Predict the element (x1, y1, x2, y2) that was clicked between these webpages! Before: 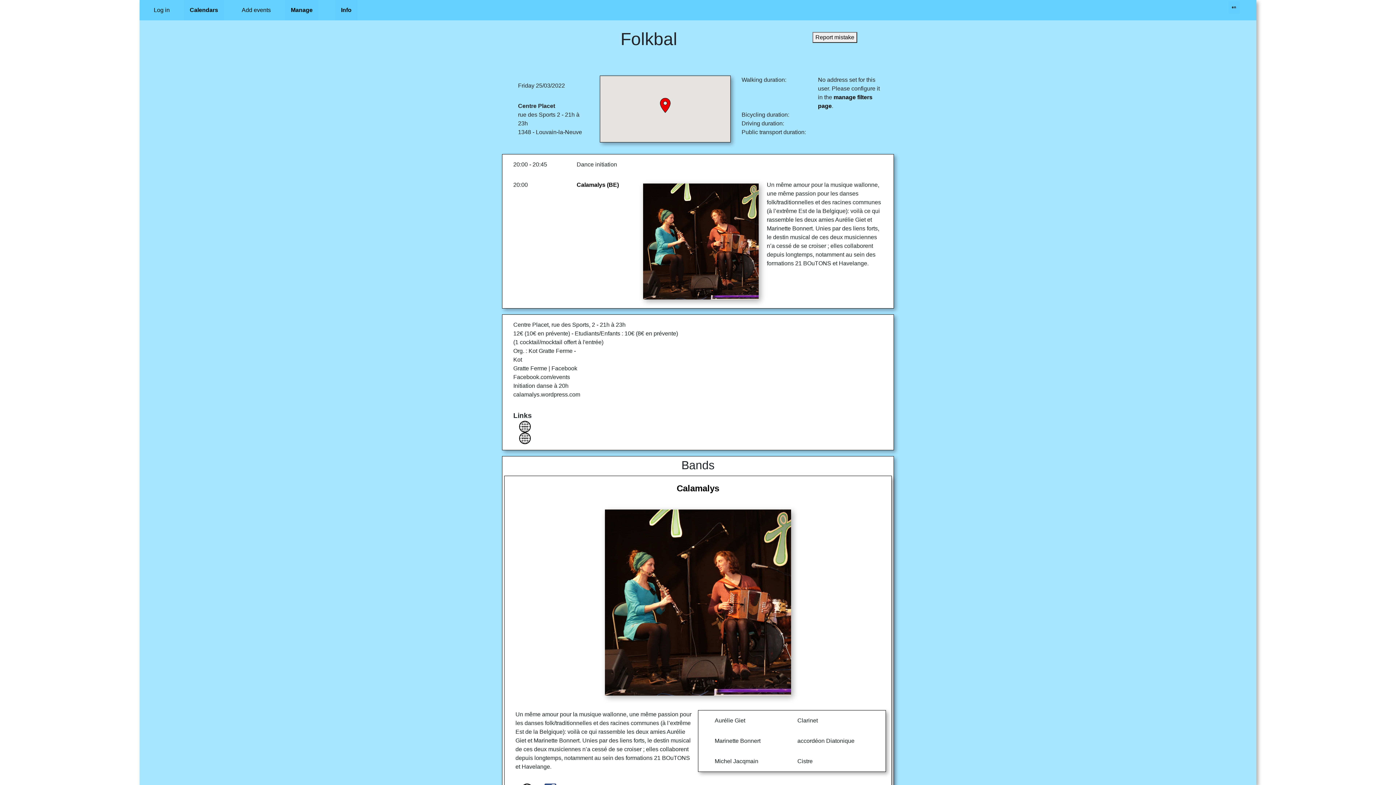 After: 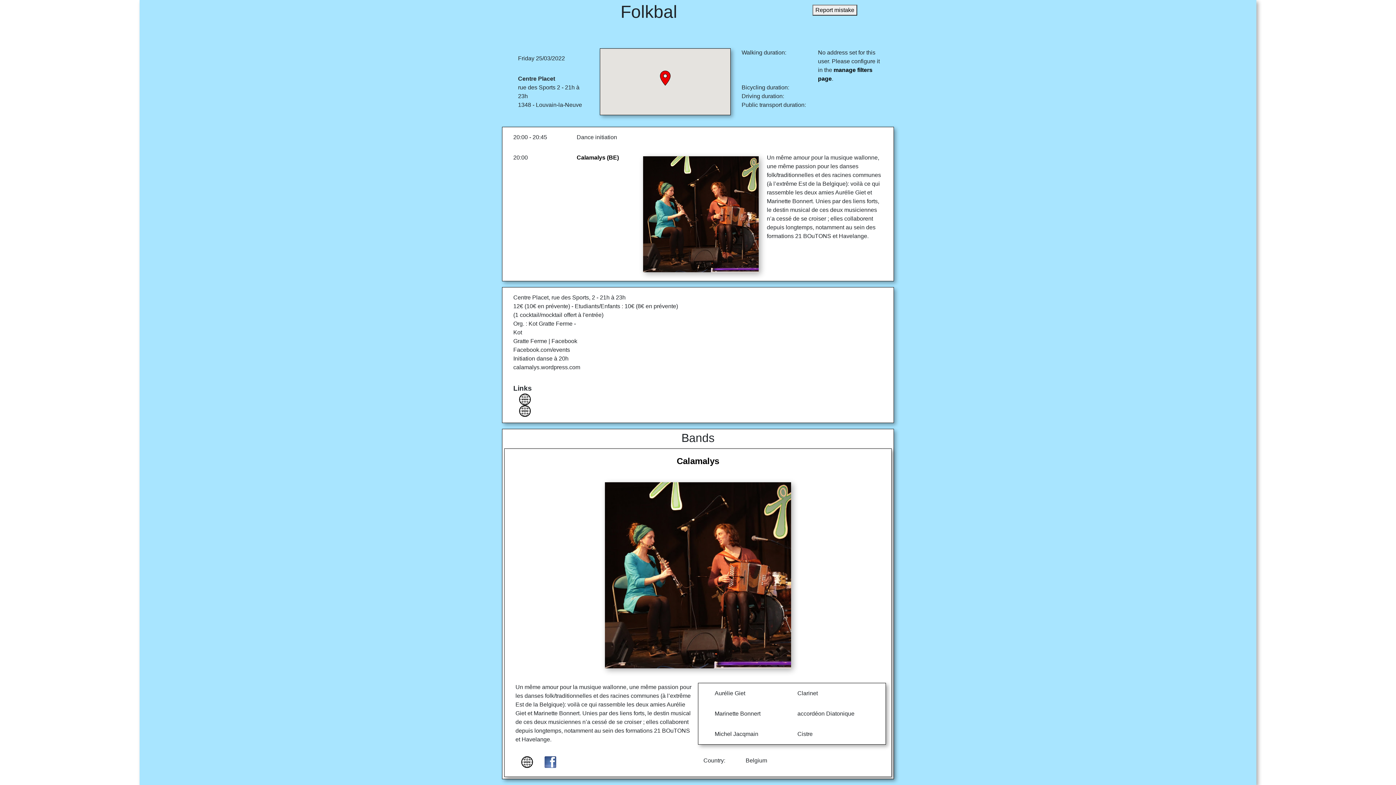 Action: bbox: (576, 181, 619, 188) label: Calamalys (BE)